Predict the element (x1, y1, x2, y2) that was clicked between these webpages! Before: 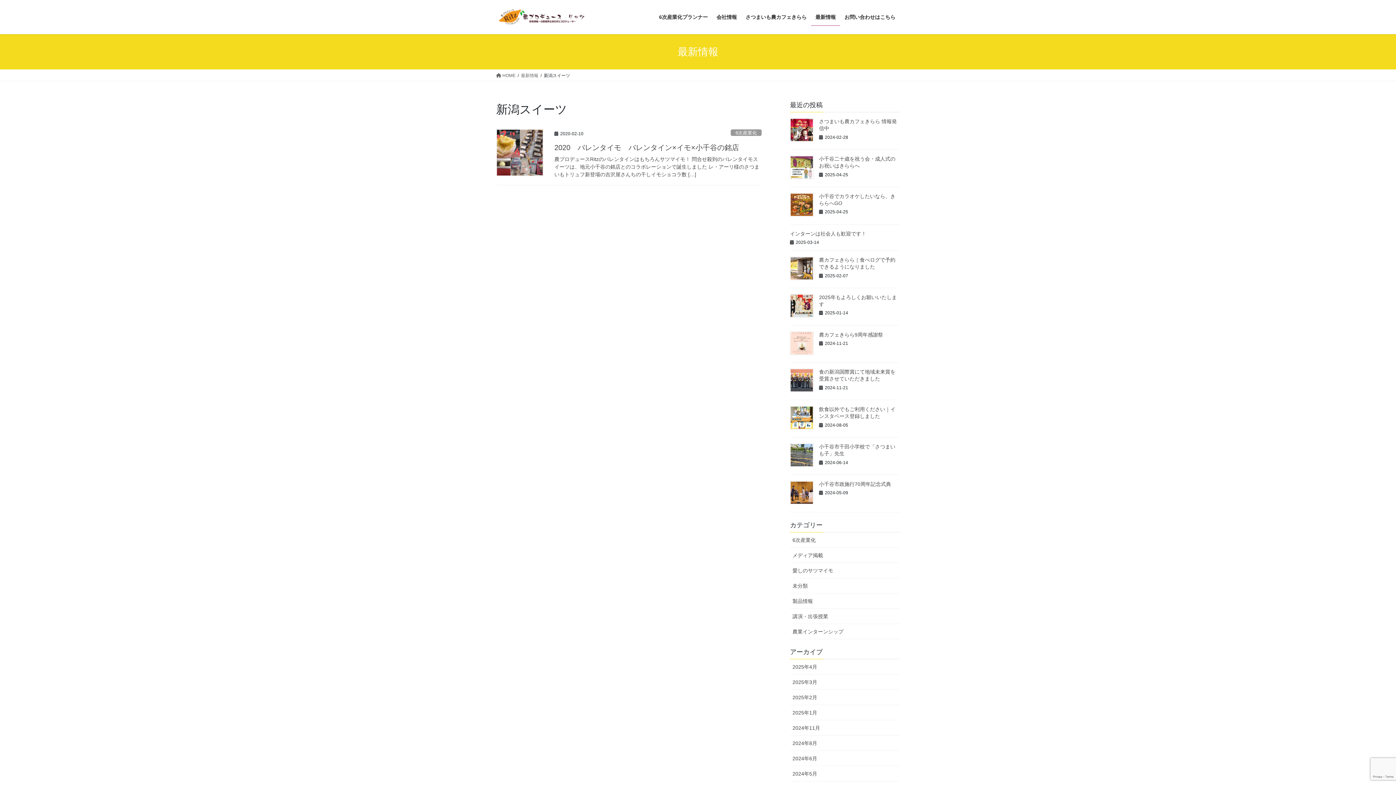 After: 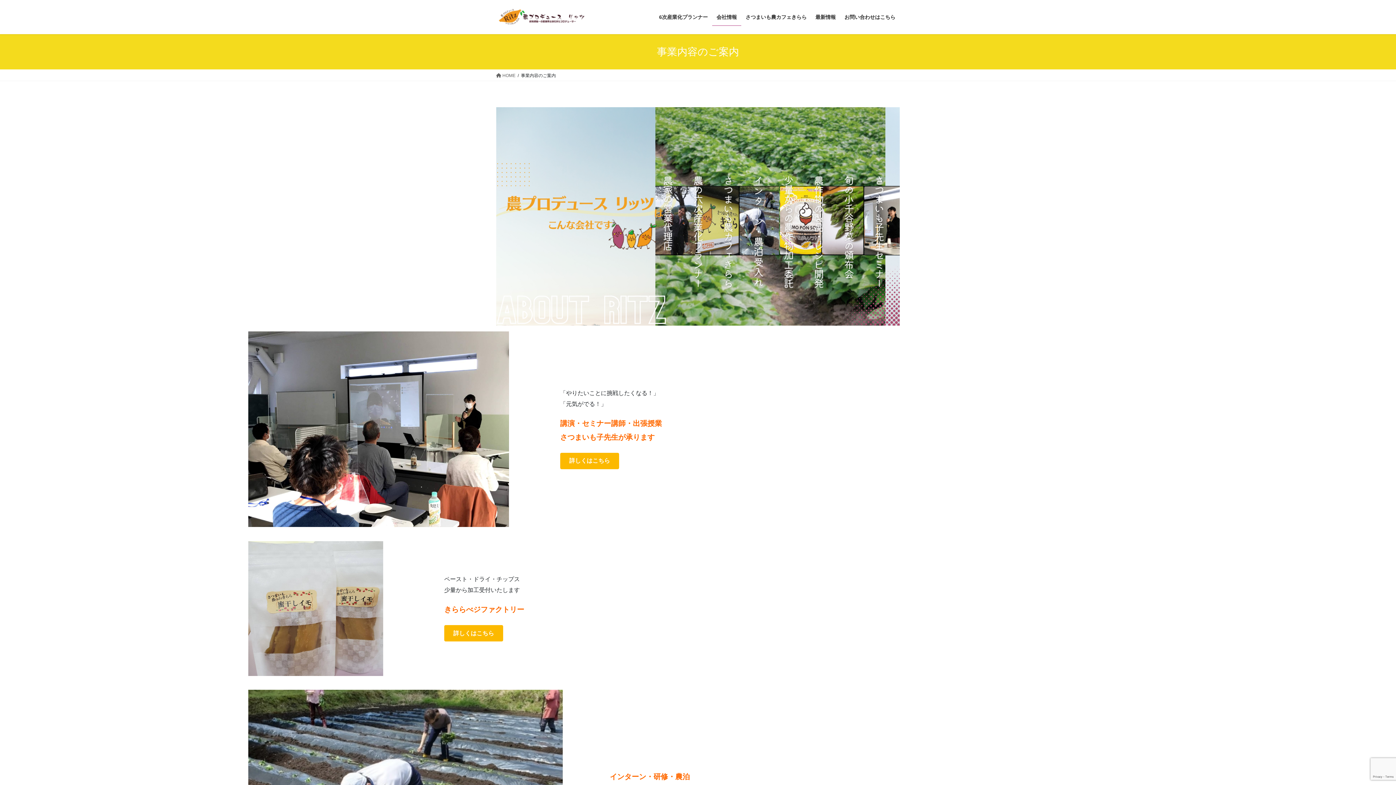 Action: bbox: (712, 8, 741, 25) label: 会社情報